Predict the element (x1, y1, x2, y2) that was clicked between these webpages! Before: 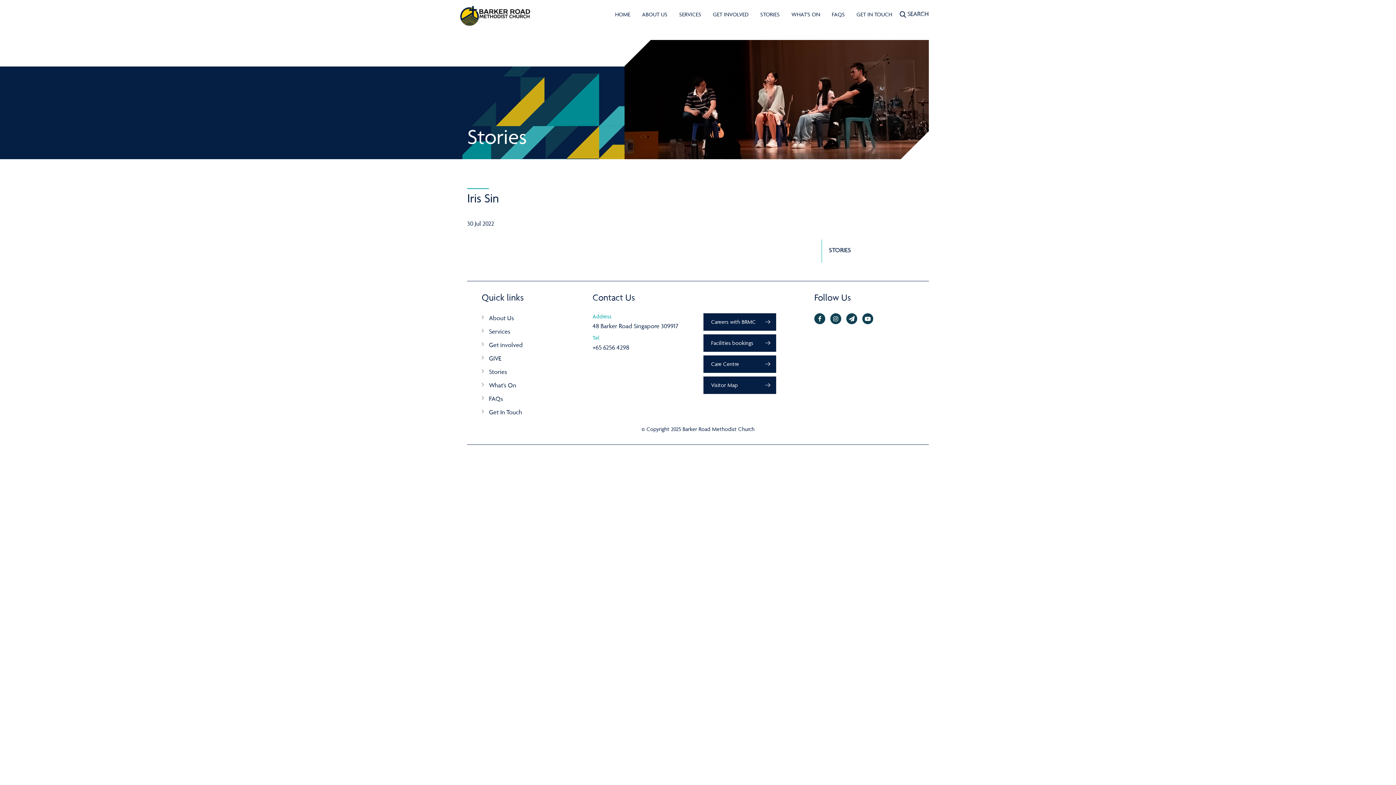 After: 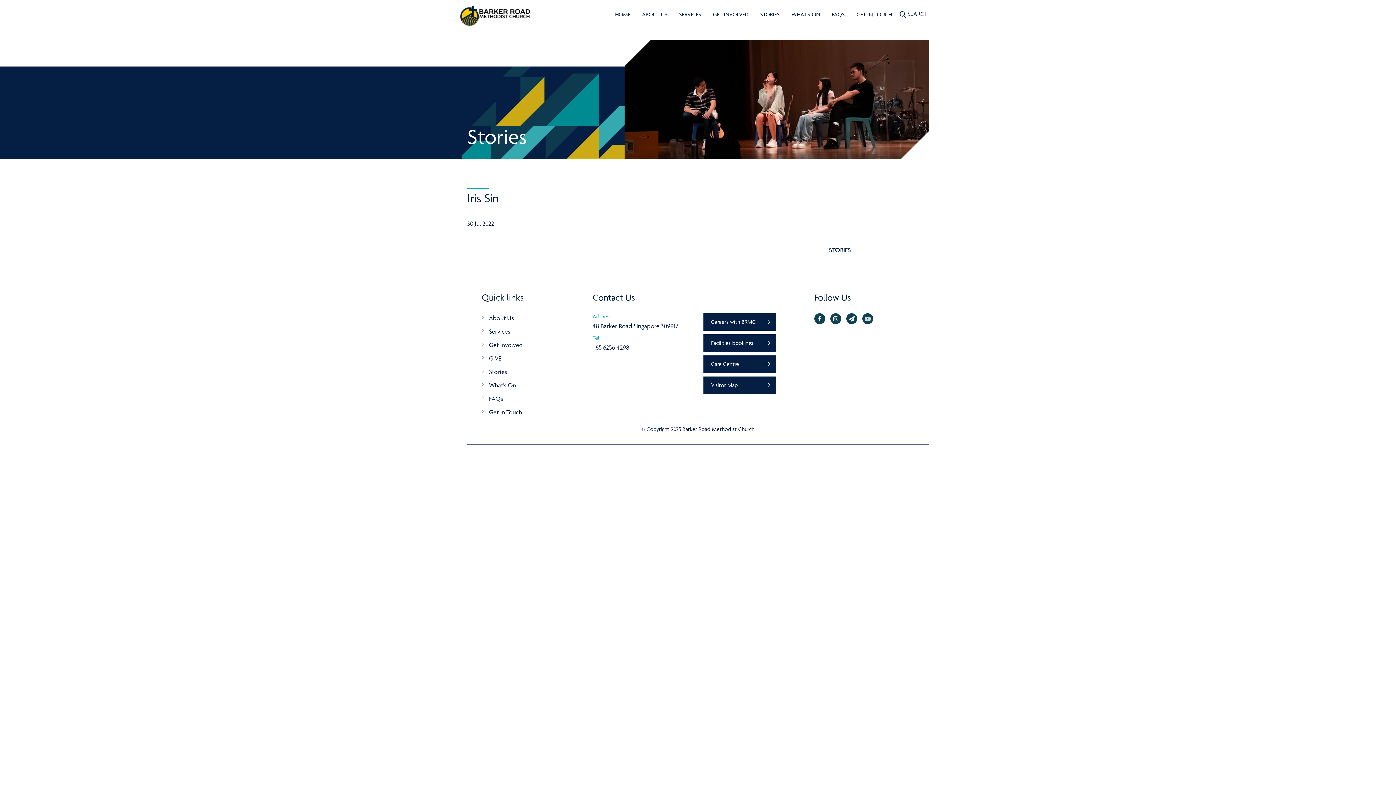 Action: bbox: (862, 313, 873, 324)